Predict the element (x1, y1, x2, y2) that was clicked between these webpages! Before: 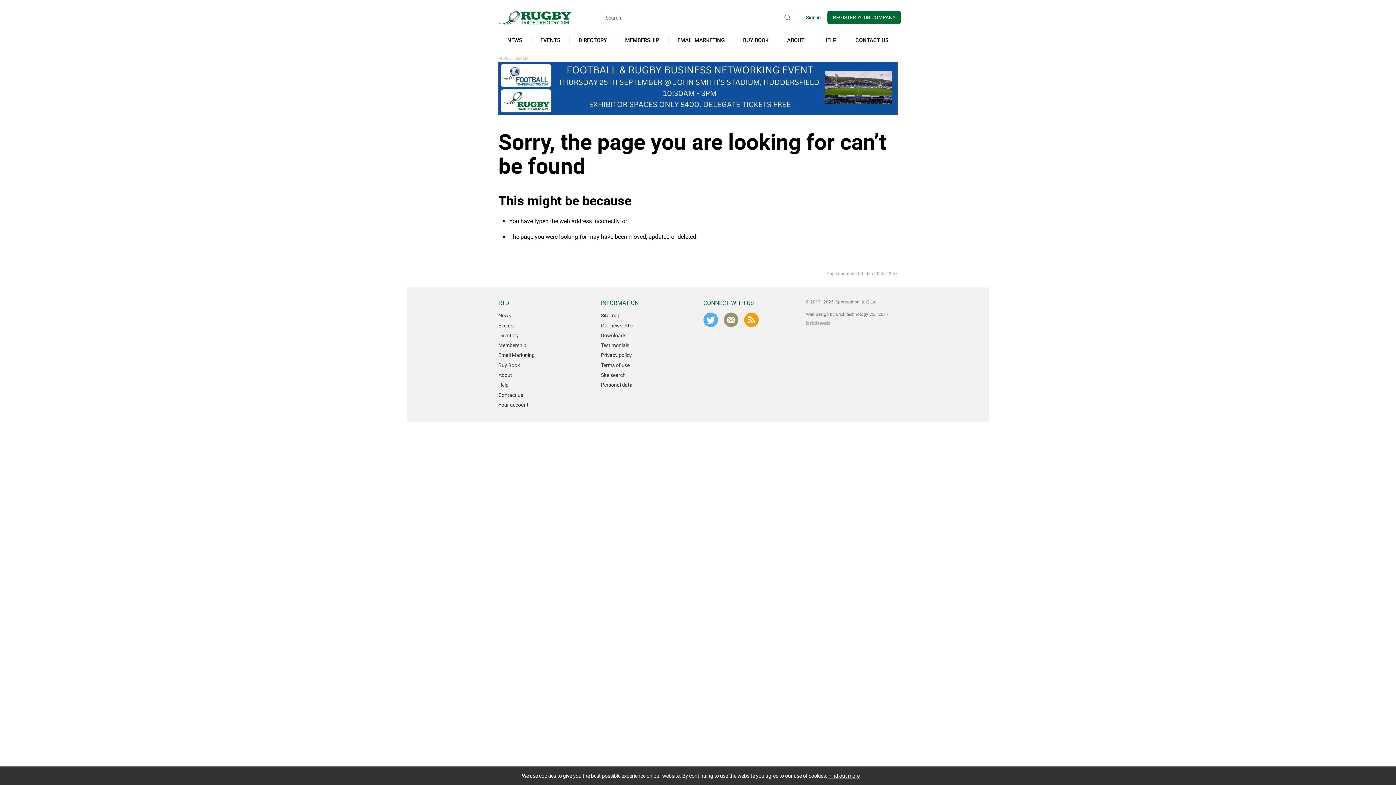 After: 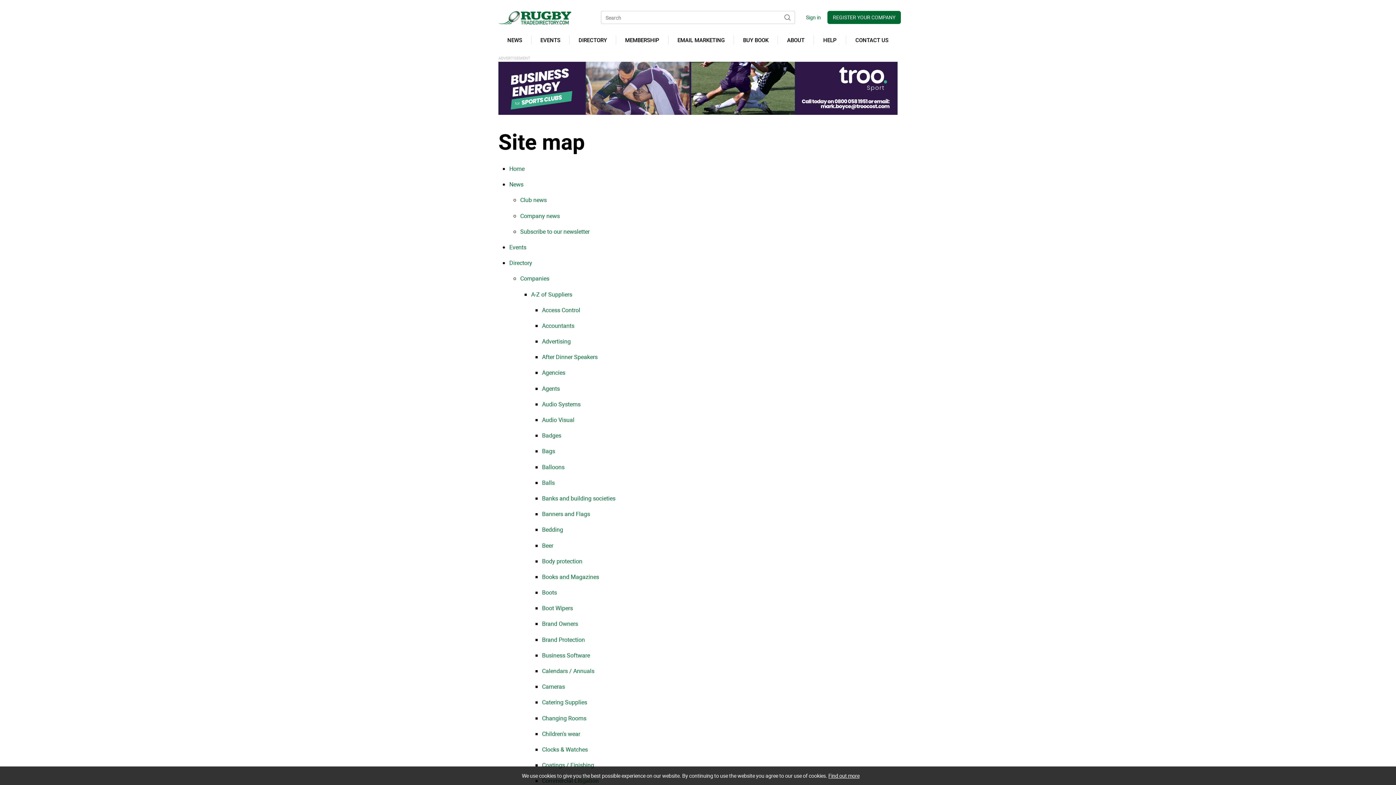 Action: bbox: (601, 311, 620, 319) label: Site map